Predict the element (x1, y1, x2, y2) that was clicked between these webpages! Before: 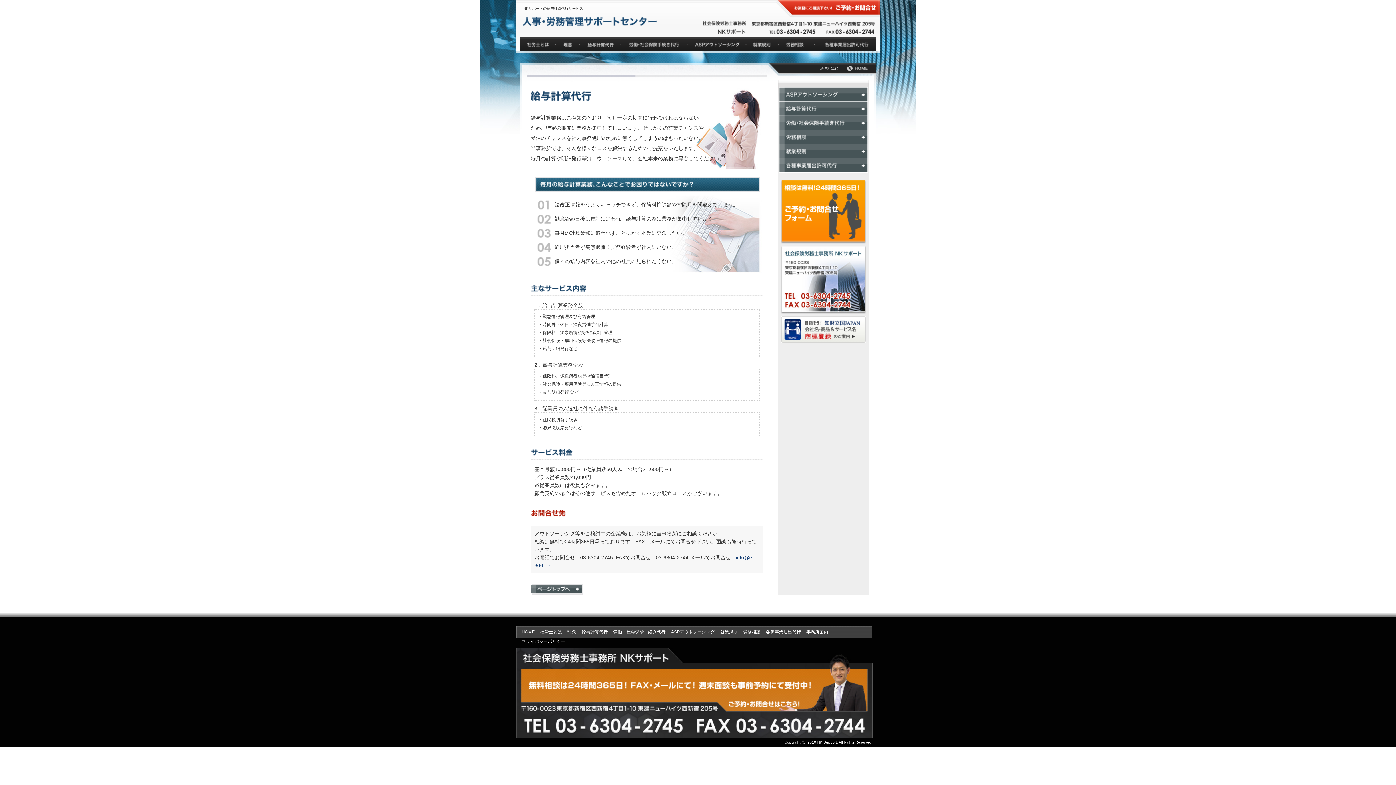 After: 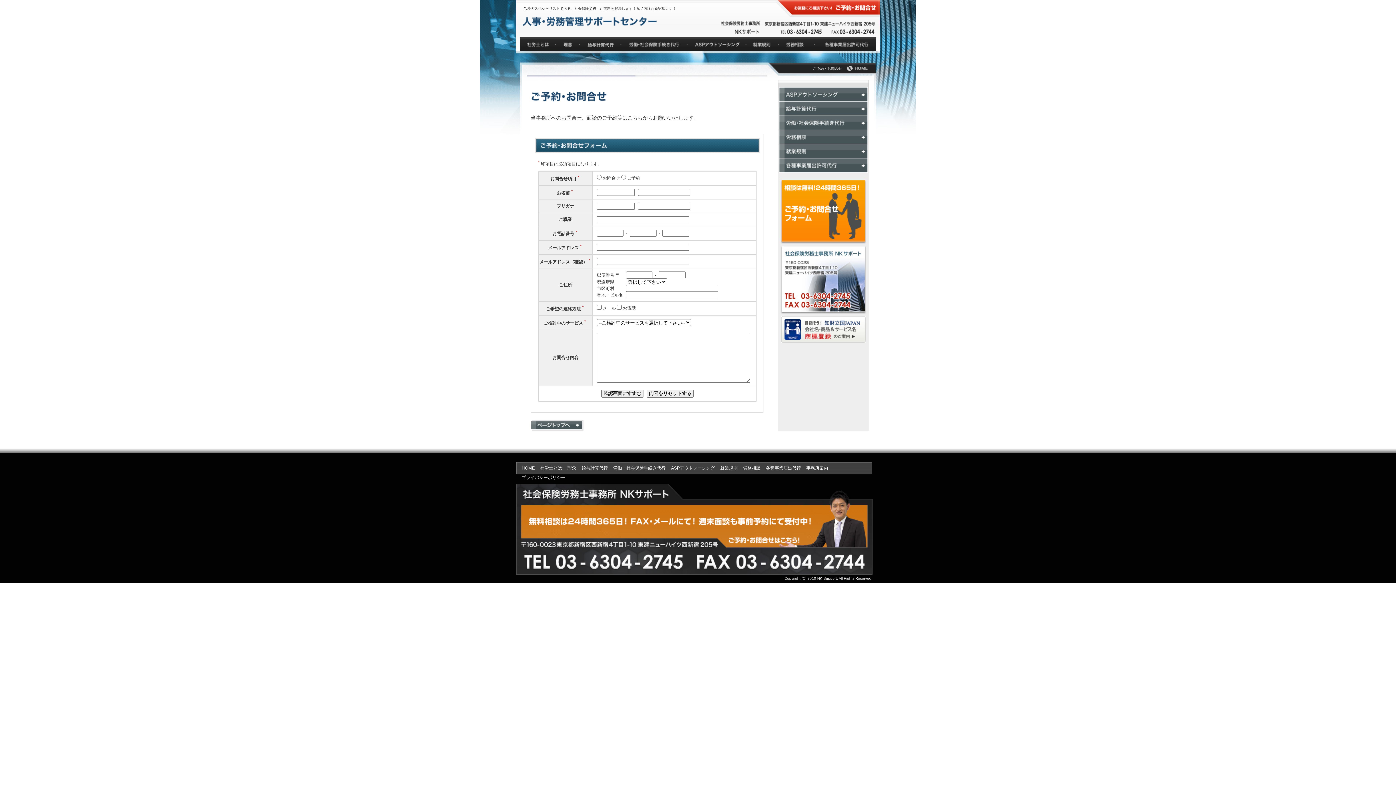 Action: bbox: (780, 237, 866, 242)